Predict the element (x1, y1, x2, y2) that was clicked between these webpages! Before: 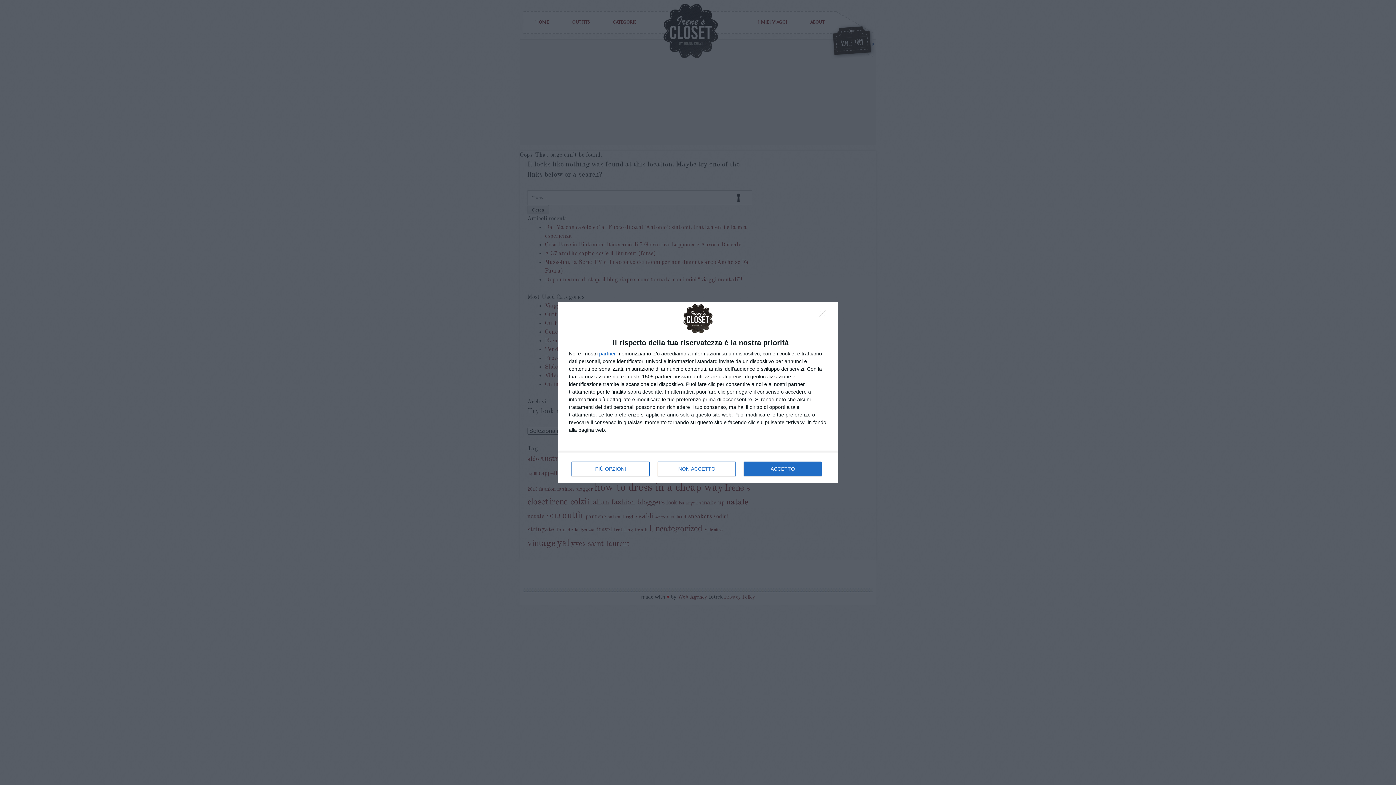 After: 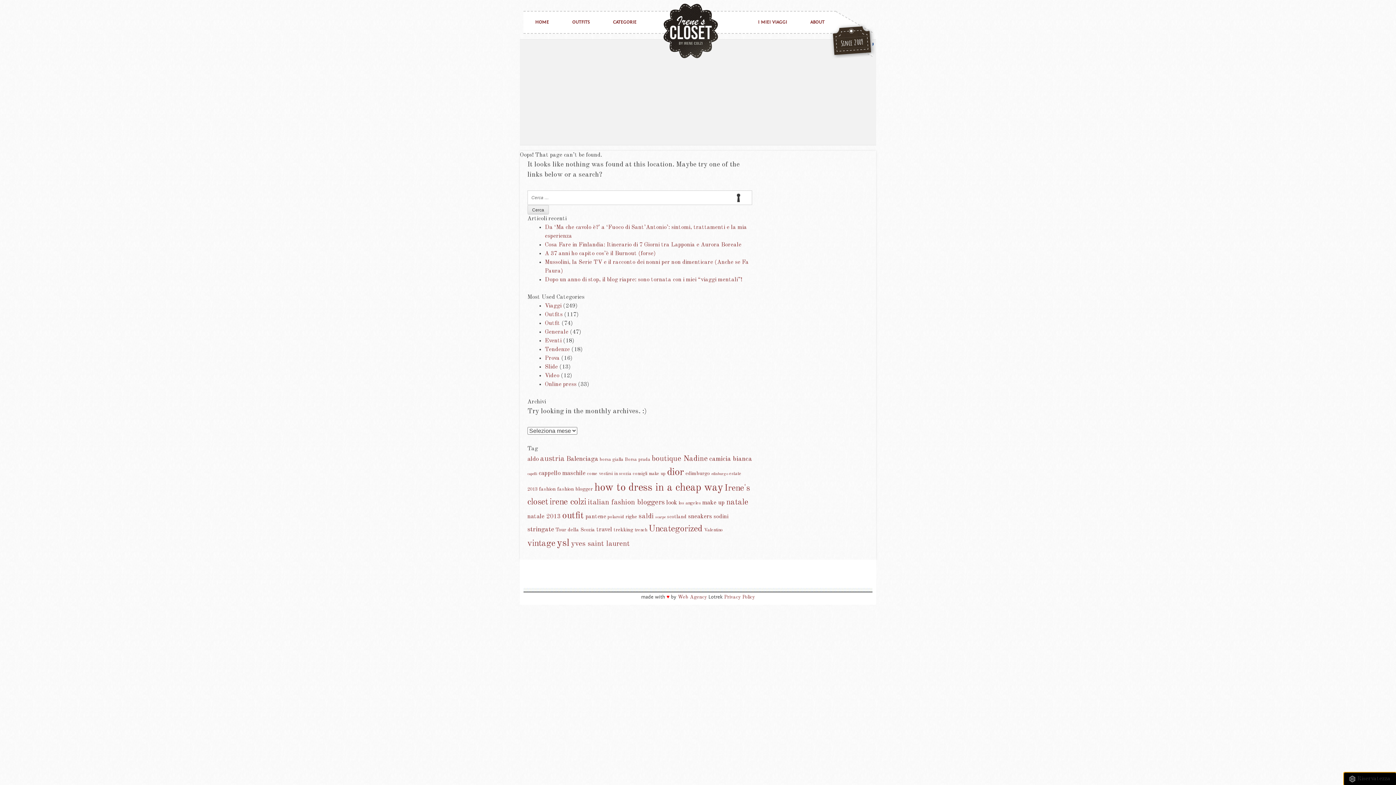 Action: label: ACCETTO bbox: (744, 461, 821, 476)